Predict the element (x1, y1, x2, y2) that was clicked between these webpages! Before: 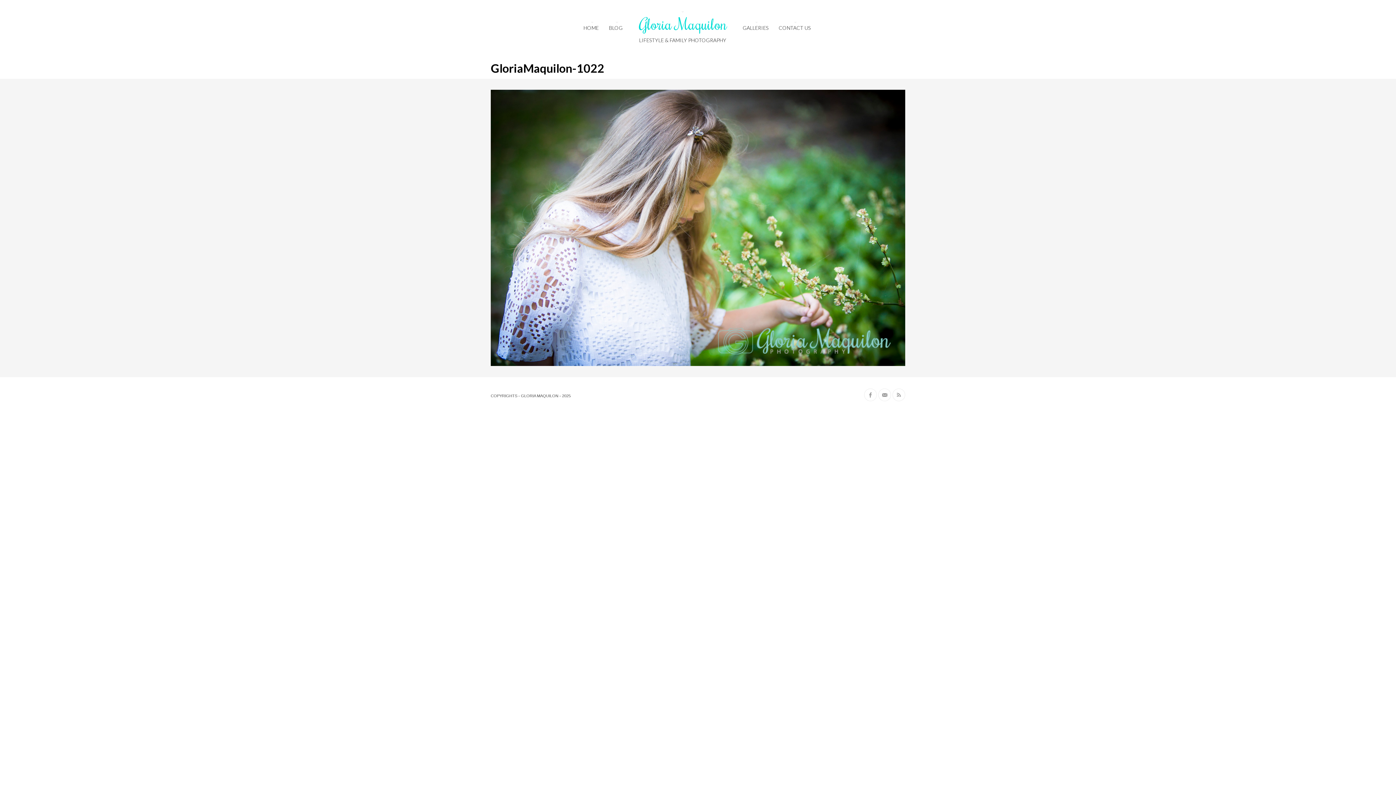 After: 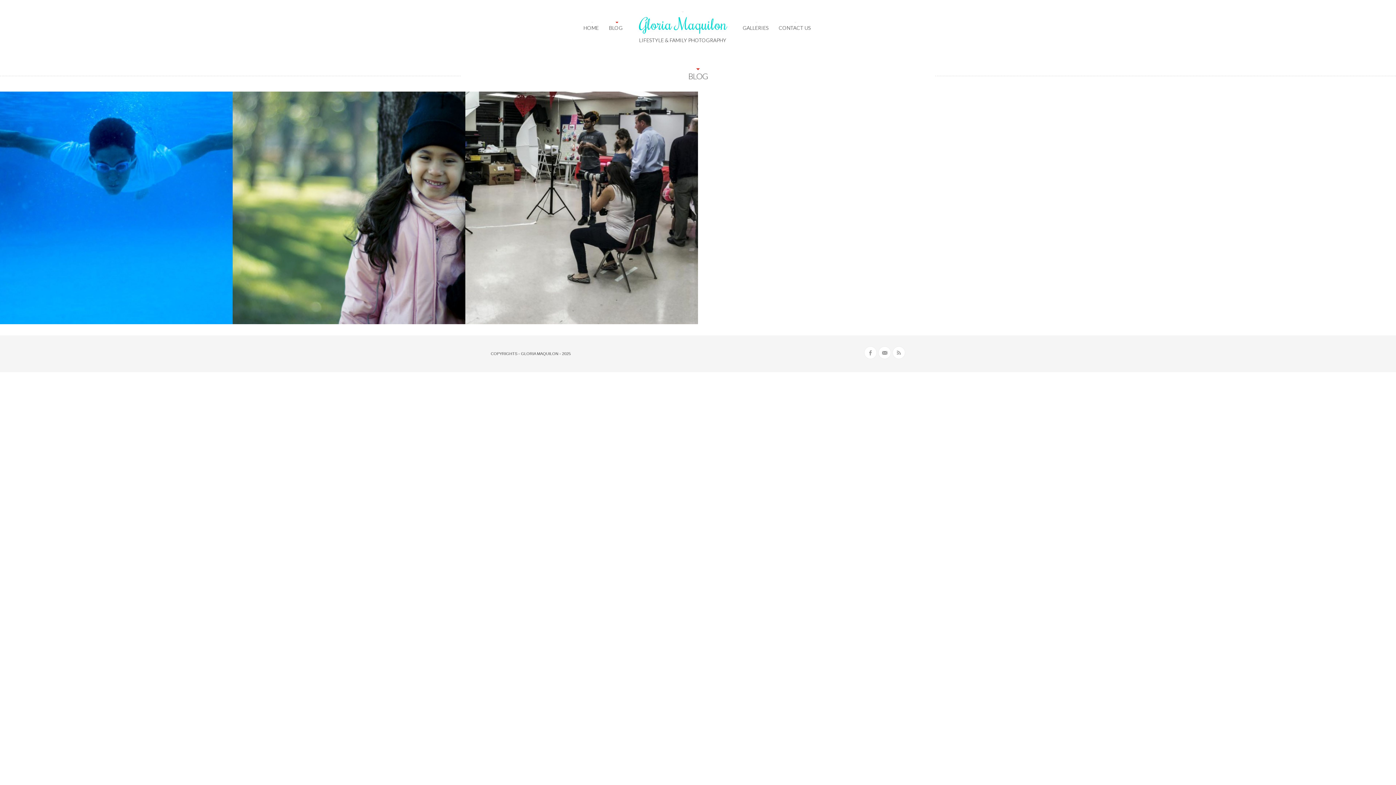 Action: bbox: (609, 23, 622, 32) label: BLOG